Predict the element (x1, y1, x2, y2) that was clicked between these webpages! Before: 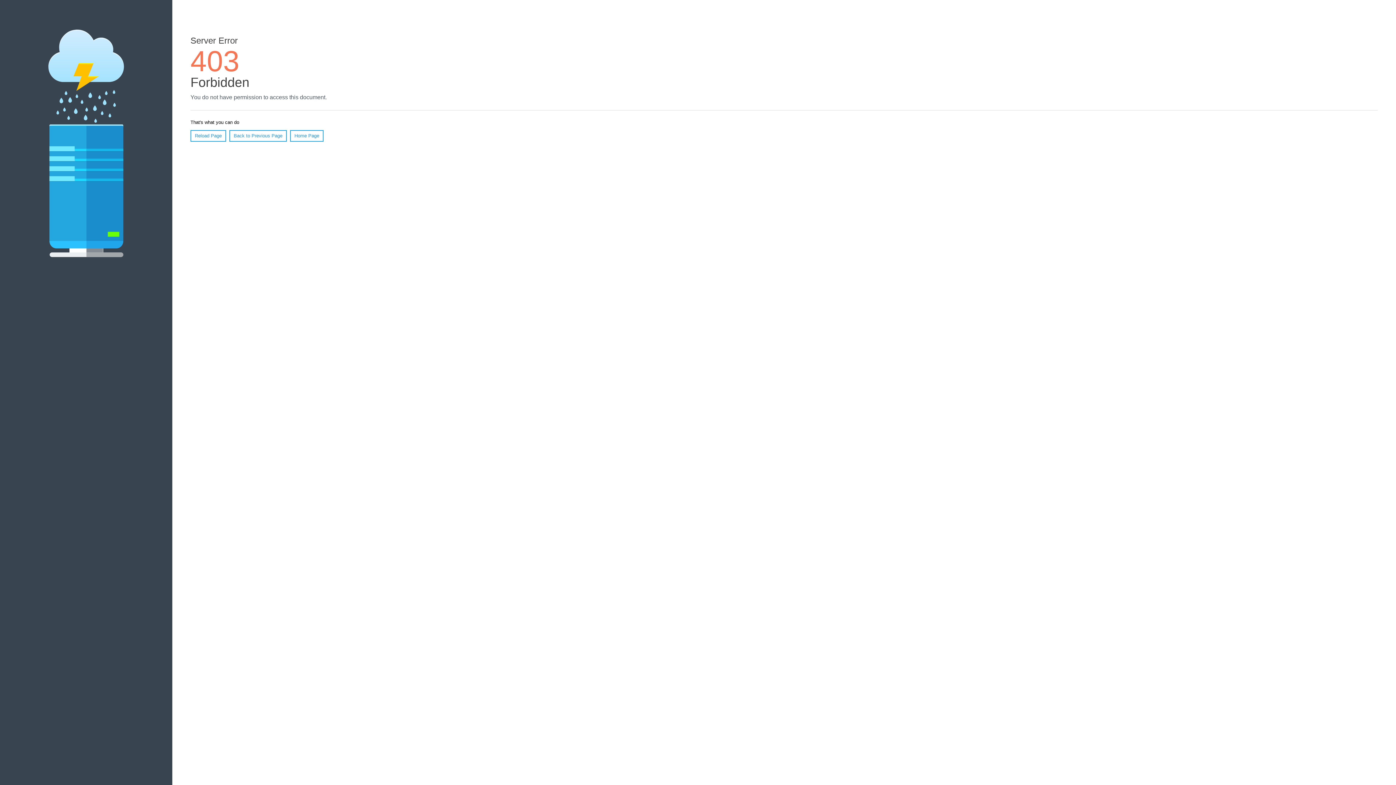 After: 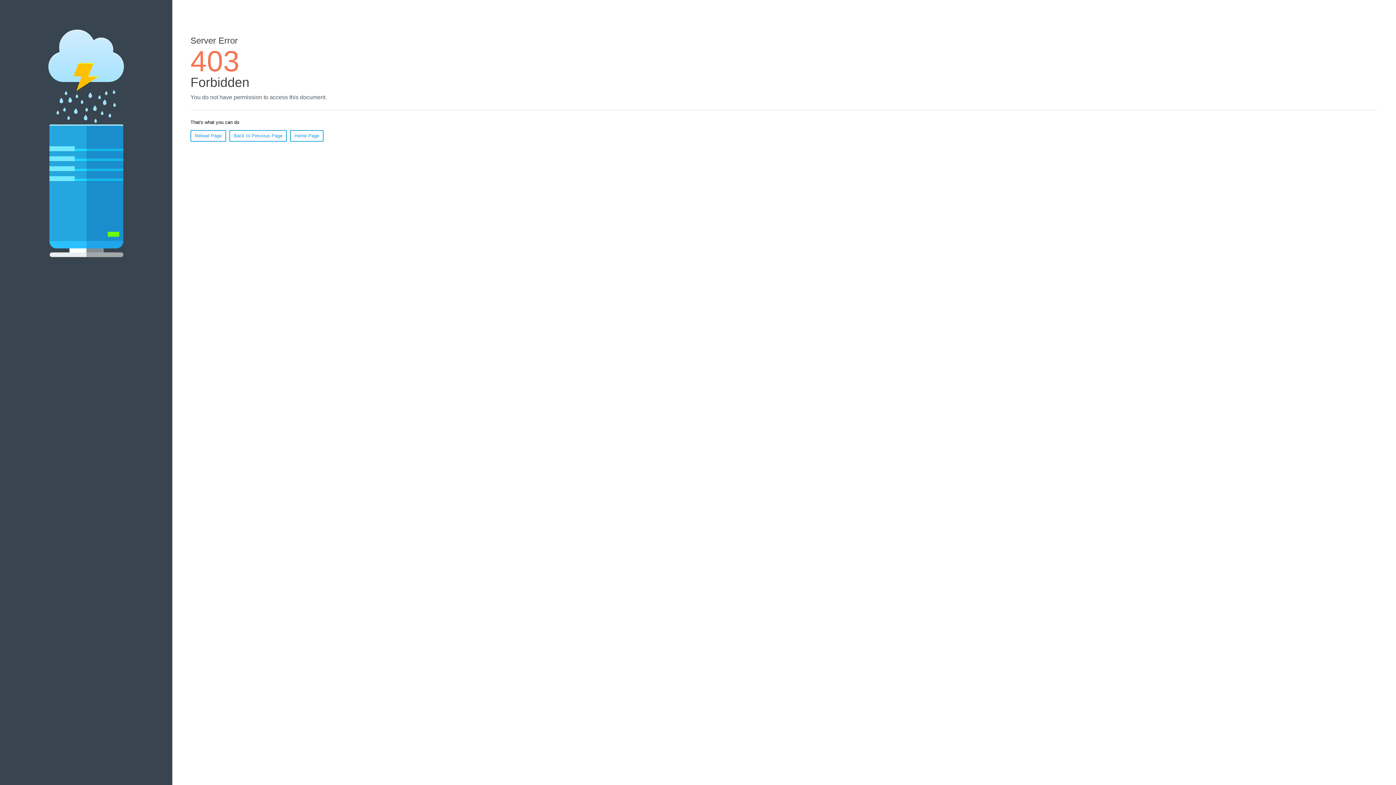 Action: label: Home Page bbox: (290, 130, 323, 141)